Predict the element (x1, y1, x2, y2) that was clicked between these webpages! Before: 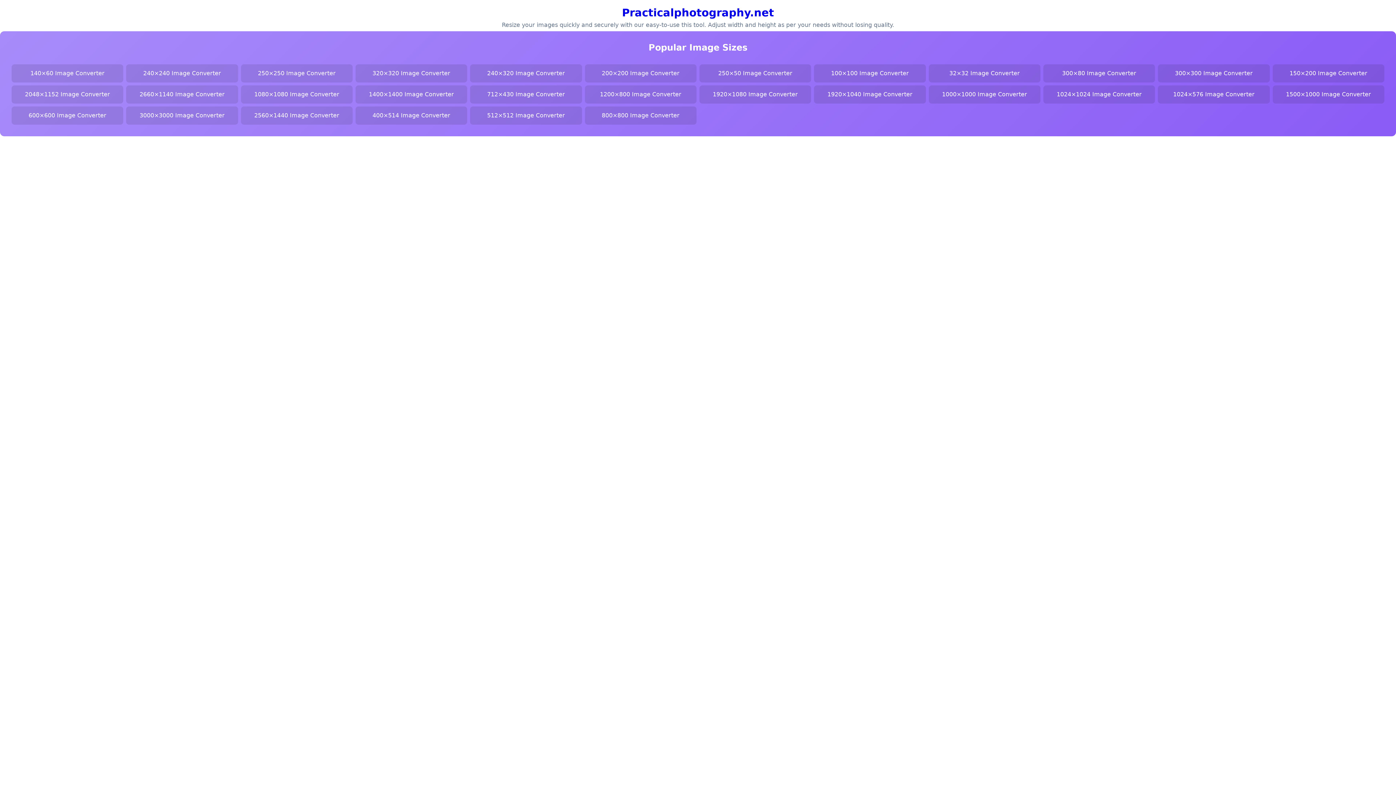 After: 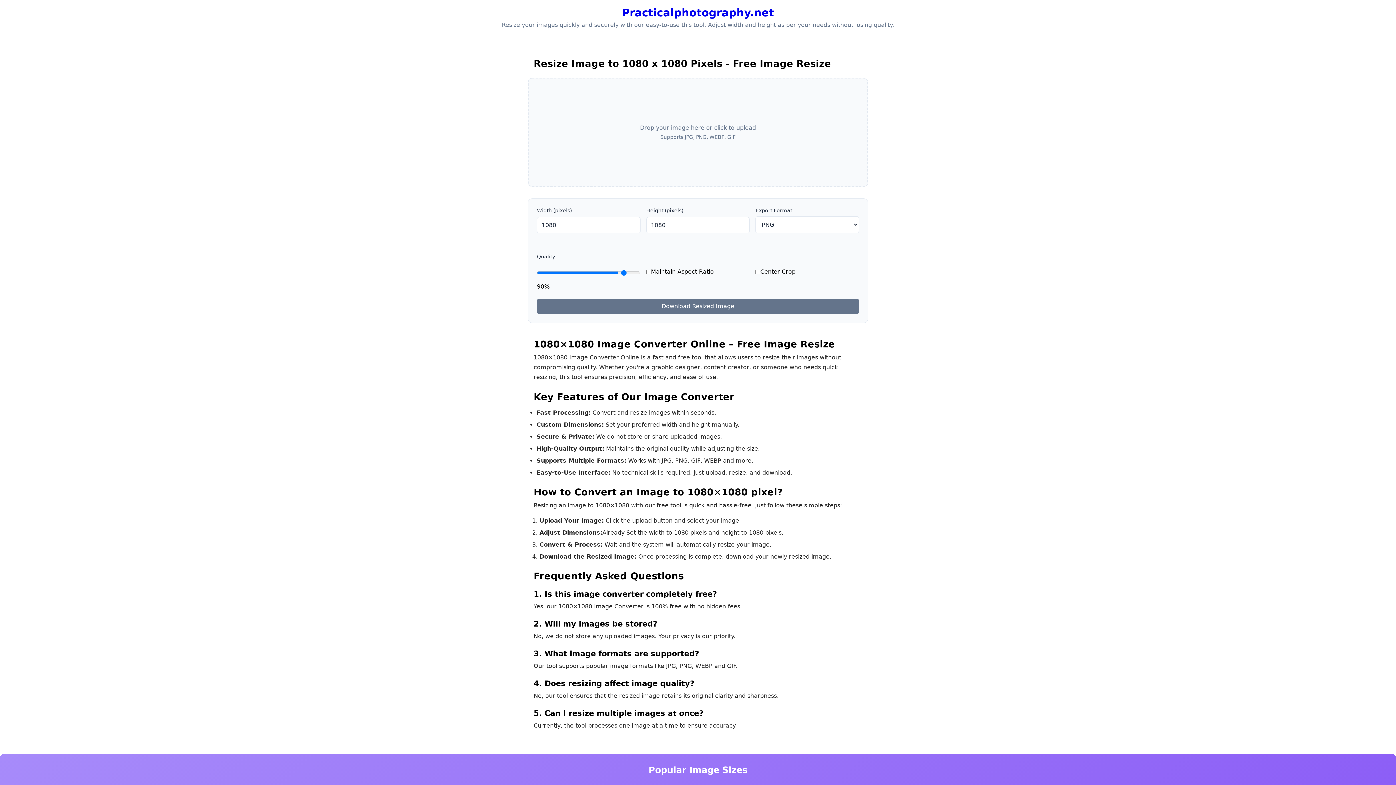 Action: bbox: (240, 85, 352, 103) label: 1080×1080 Image Converter